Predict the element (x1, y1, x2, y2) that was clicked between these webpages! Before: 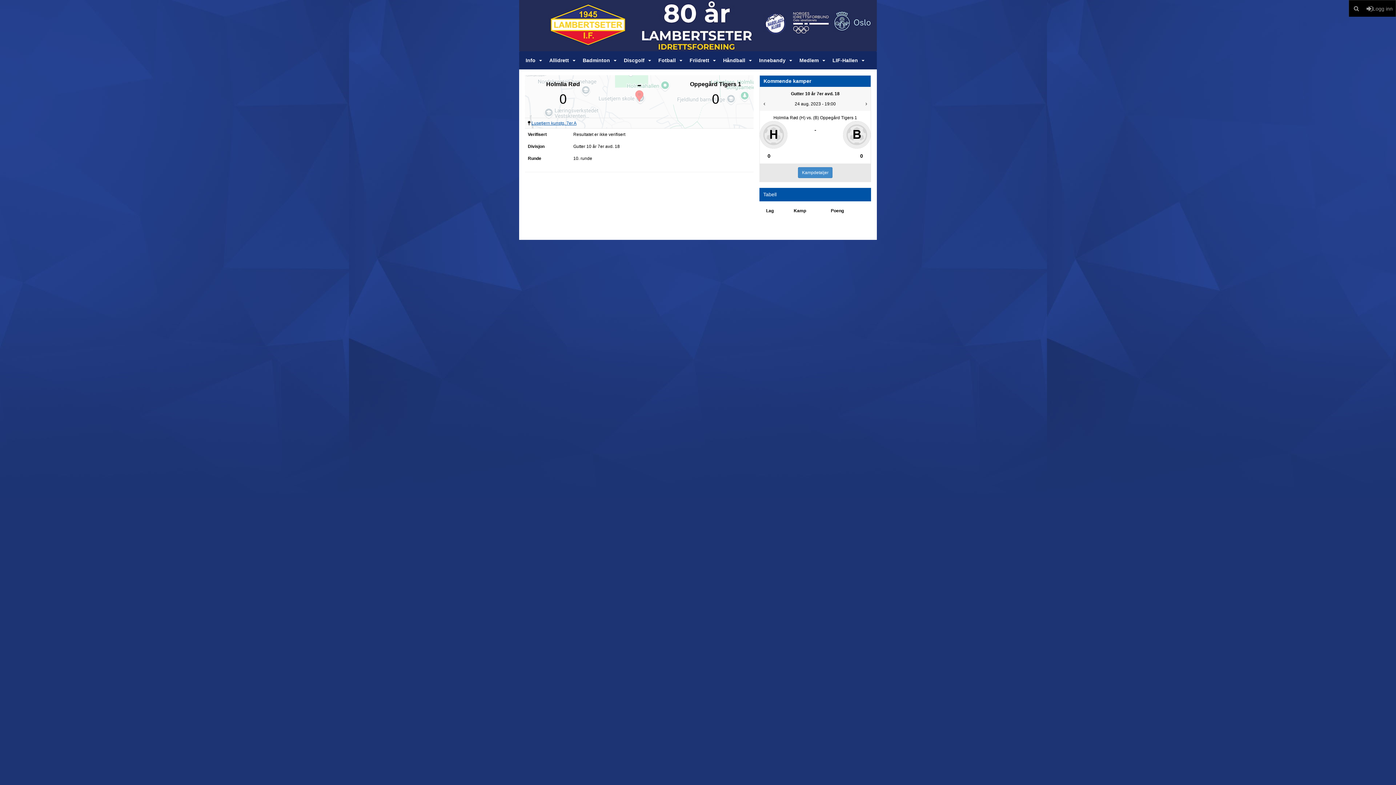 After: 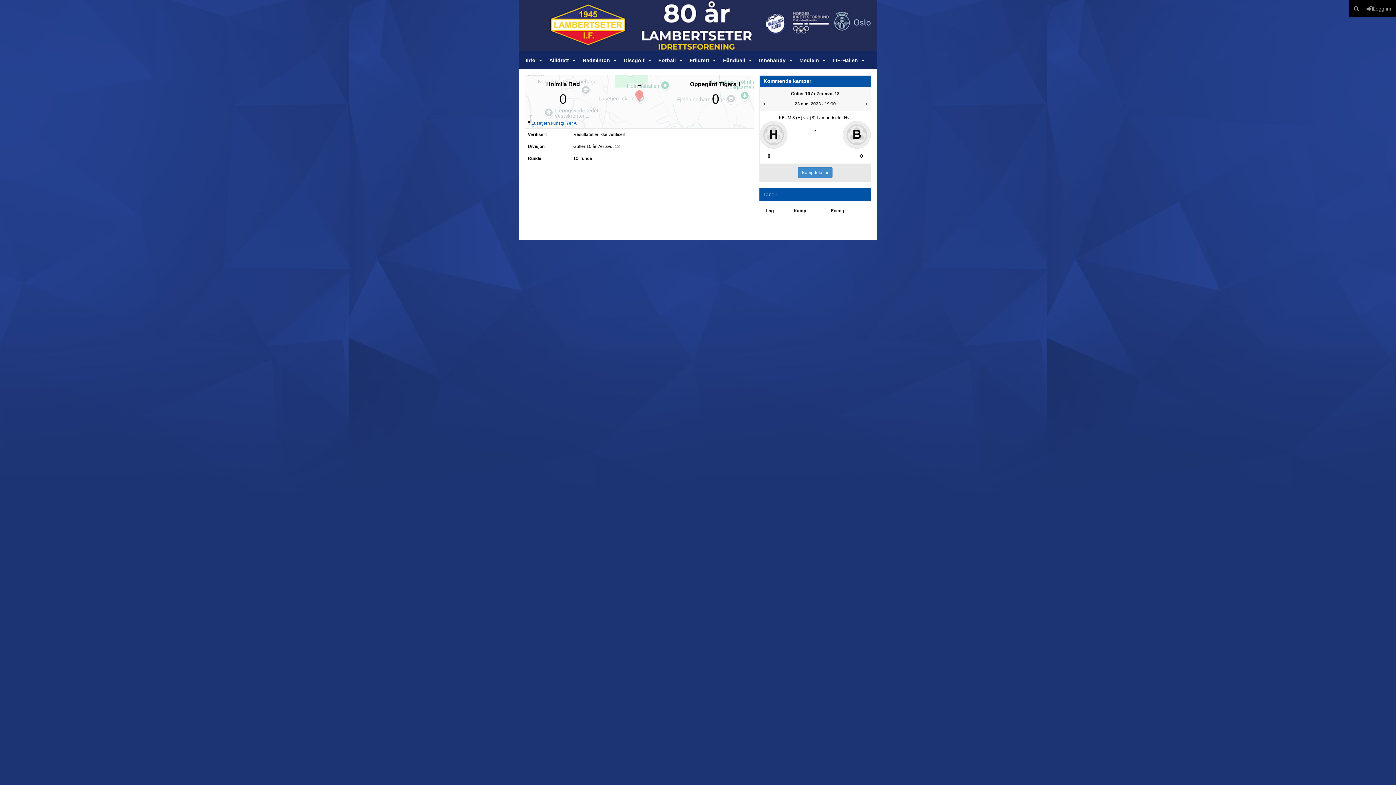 Action: bbox: (761, 100, 767, 107)